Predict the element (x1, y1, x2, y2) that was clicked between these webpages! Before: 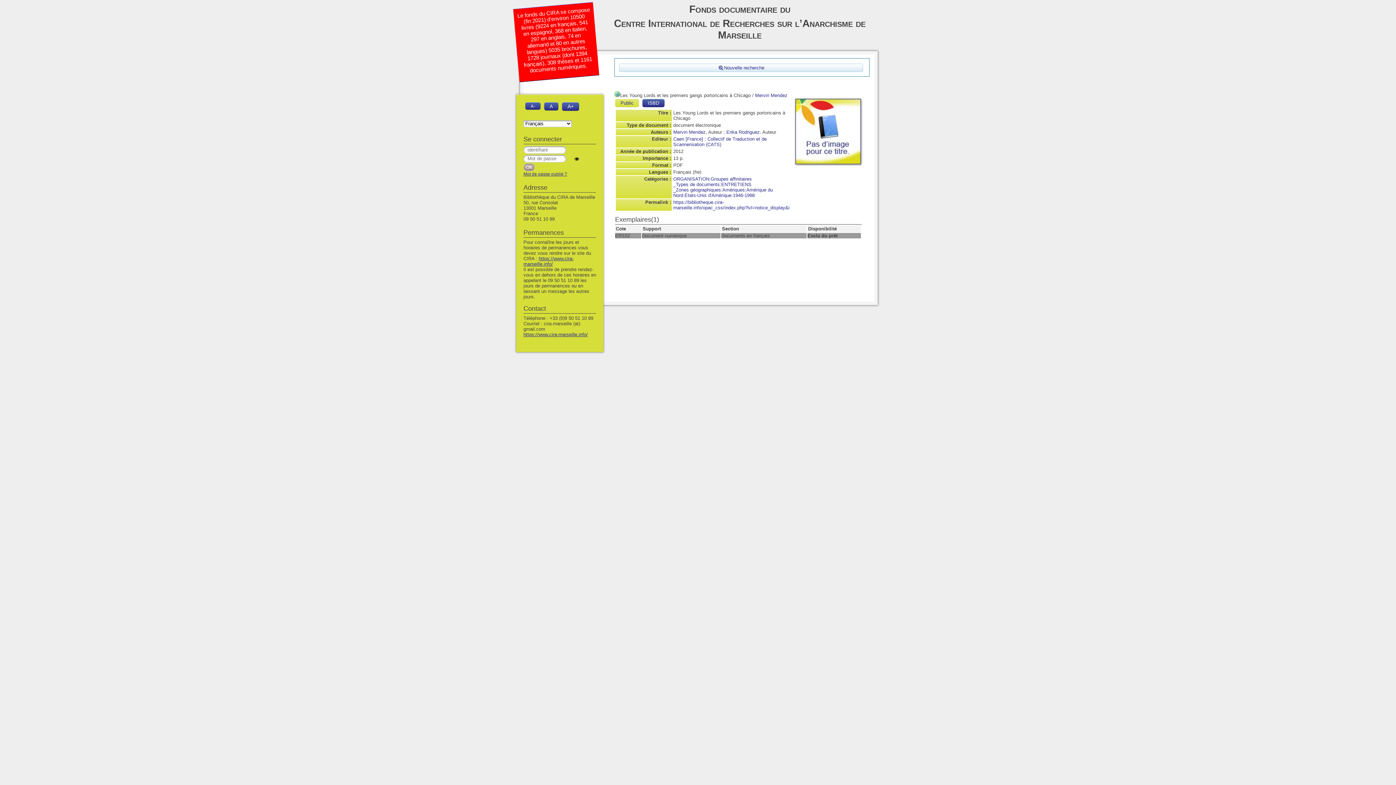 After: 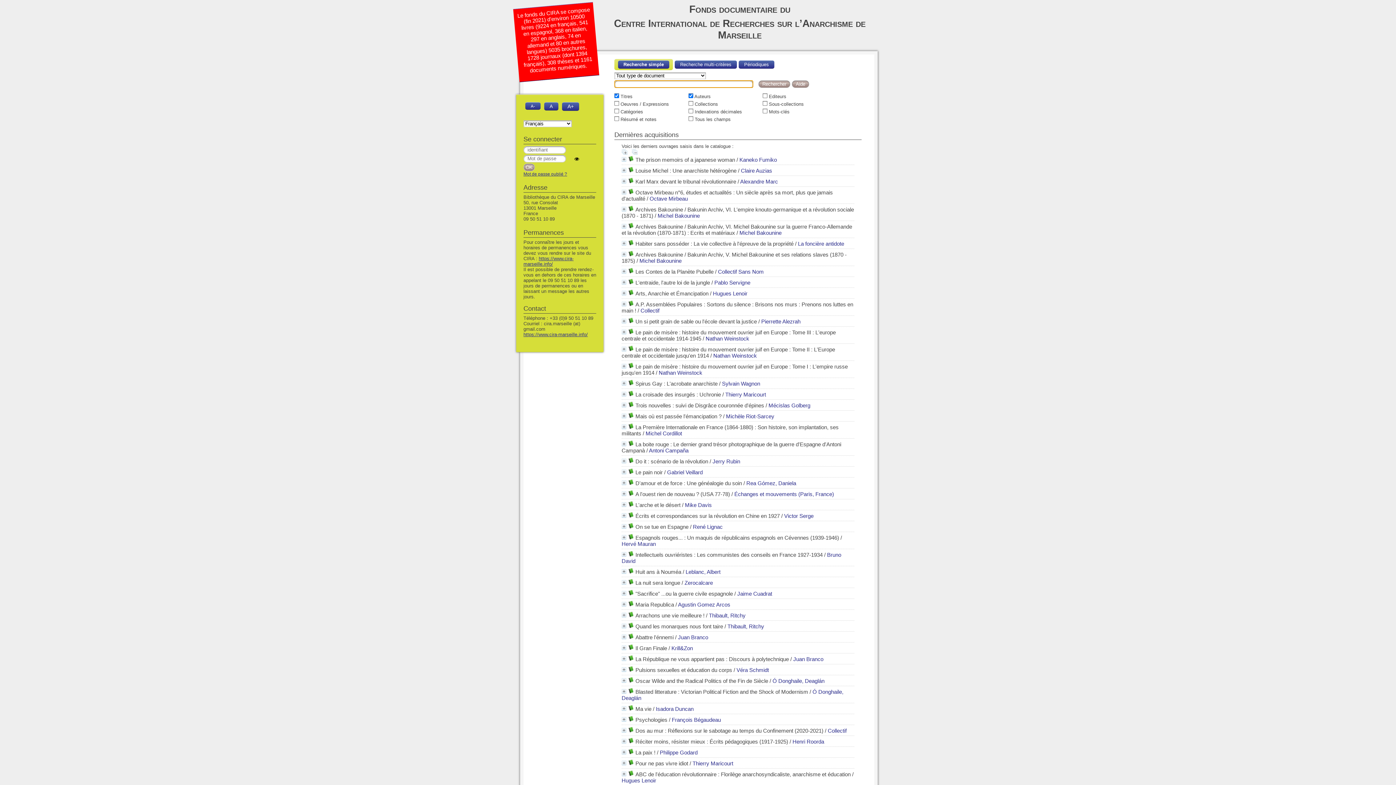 Action: bbox: (619, 63, 863, 72) label: Nouvelle recherche